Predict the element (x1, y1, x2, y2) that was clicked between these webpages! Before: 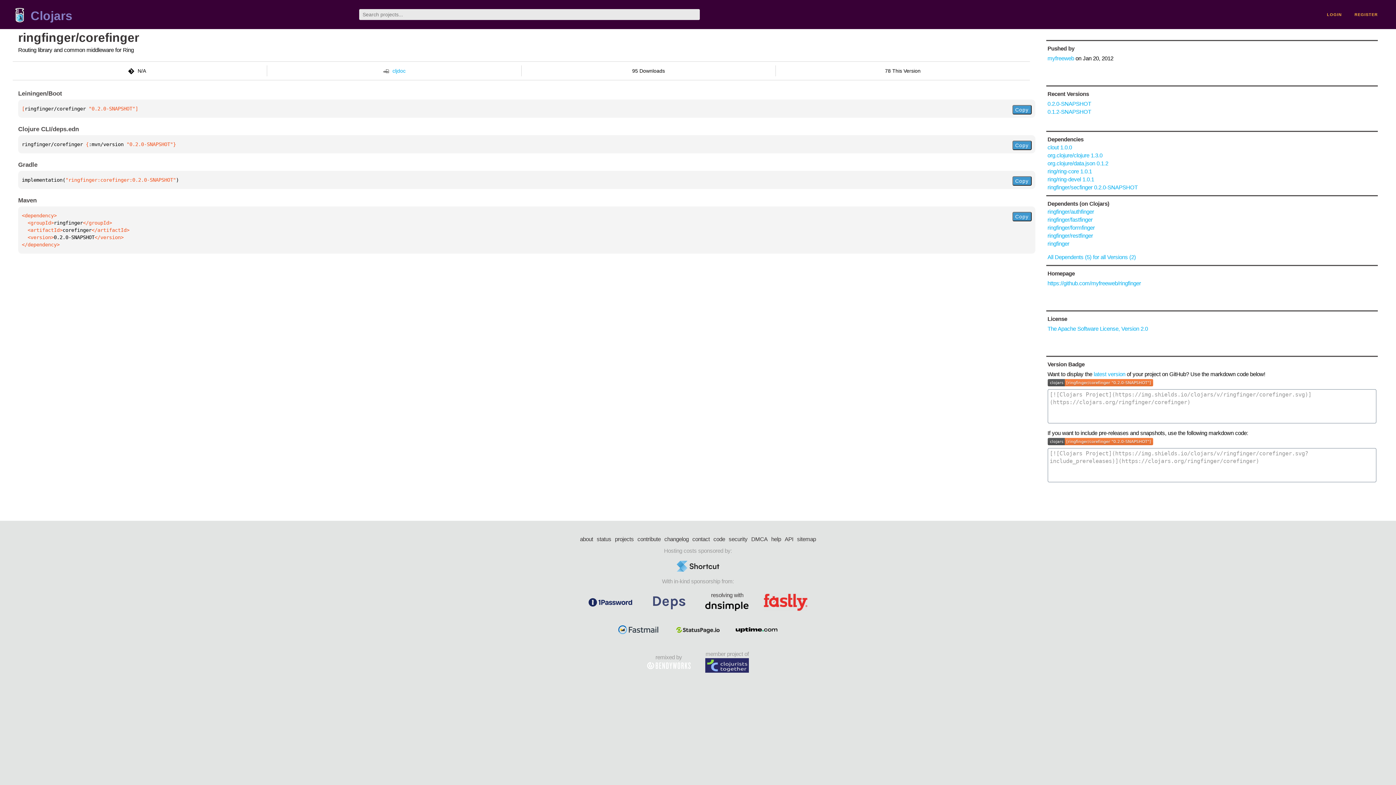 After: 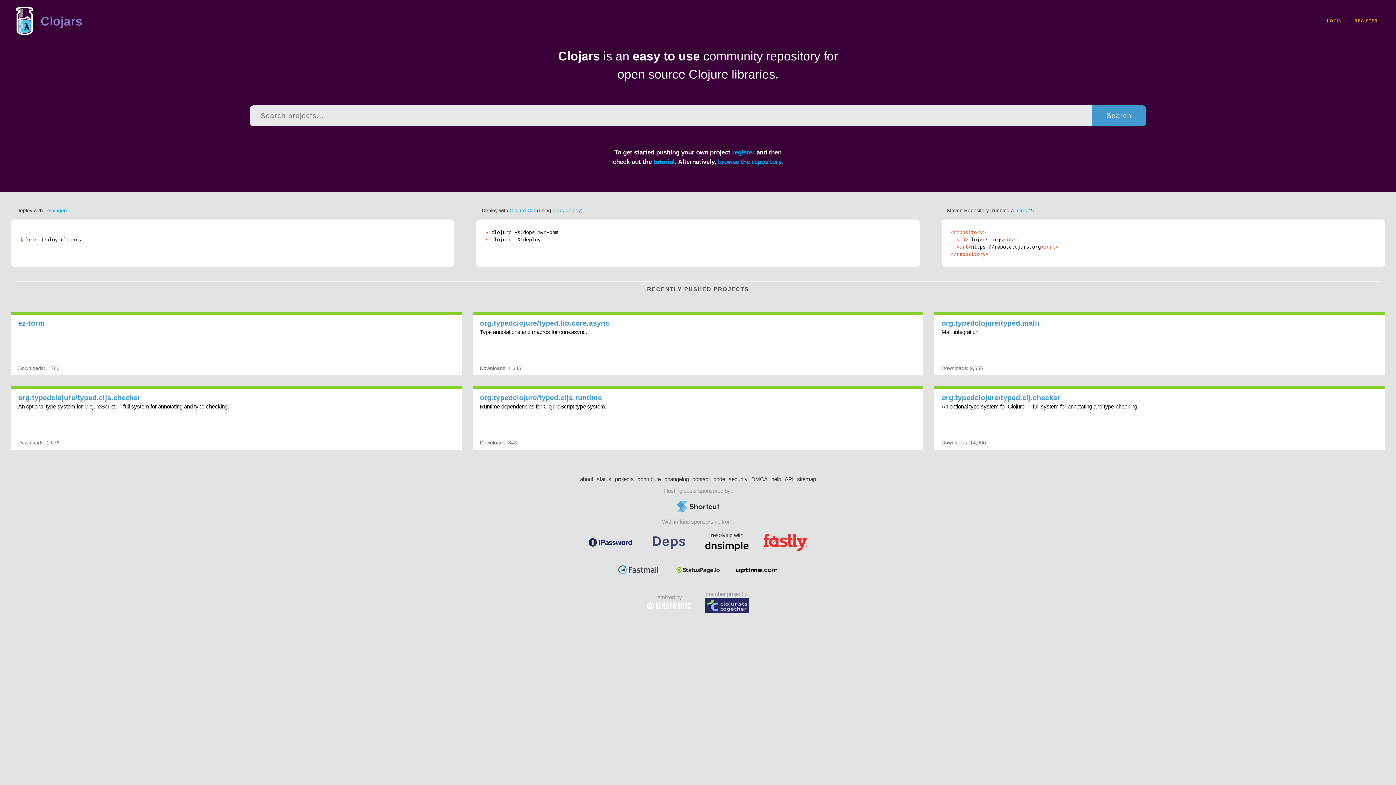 Action: bbox: (14, 7, 24, 24)